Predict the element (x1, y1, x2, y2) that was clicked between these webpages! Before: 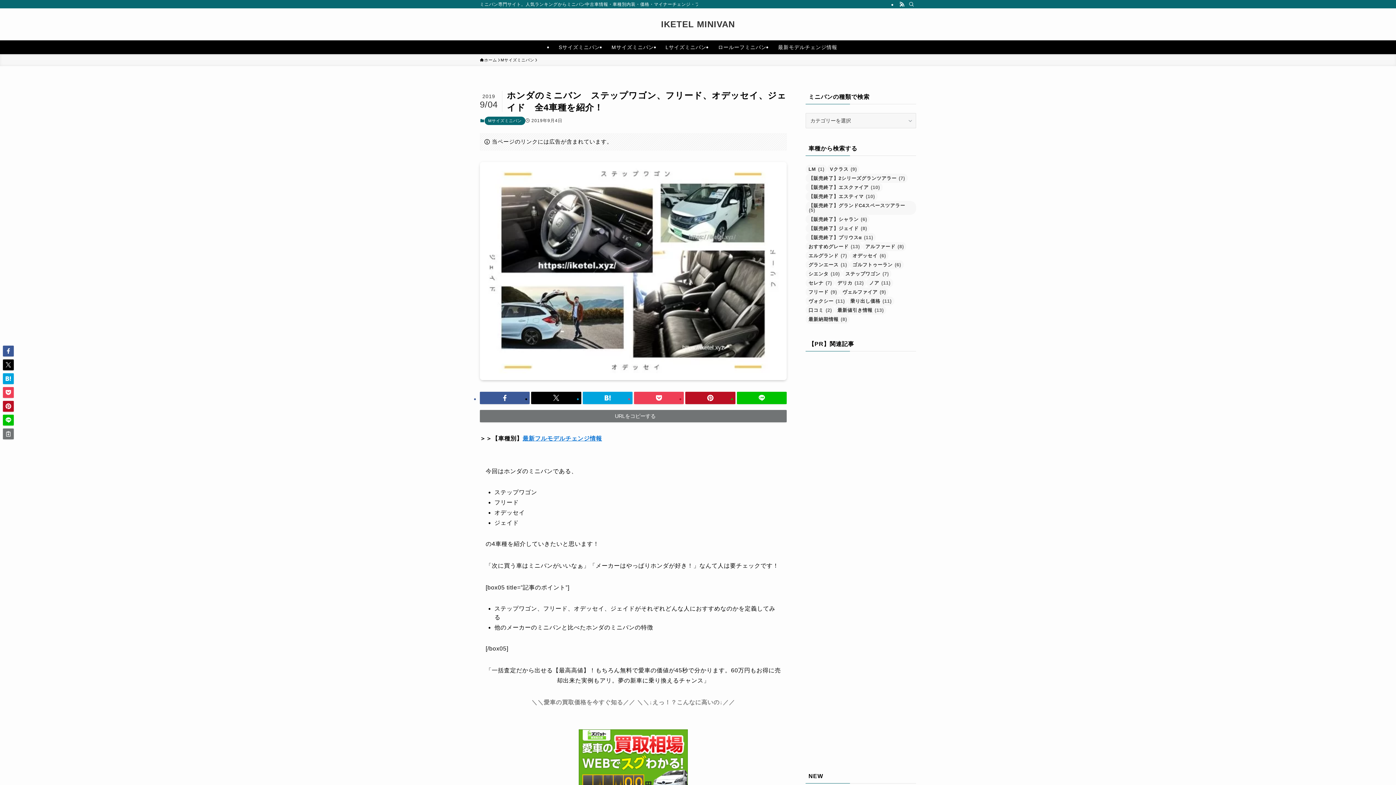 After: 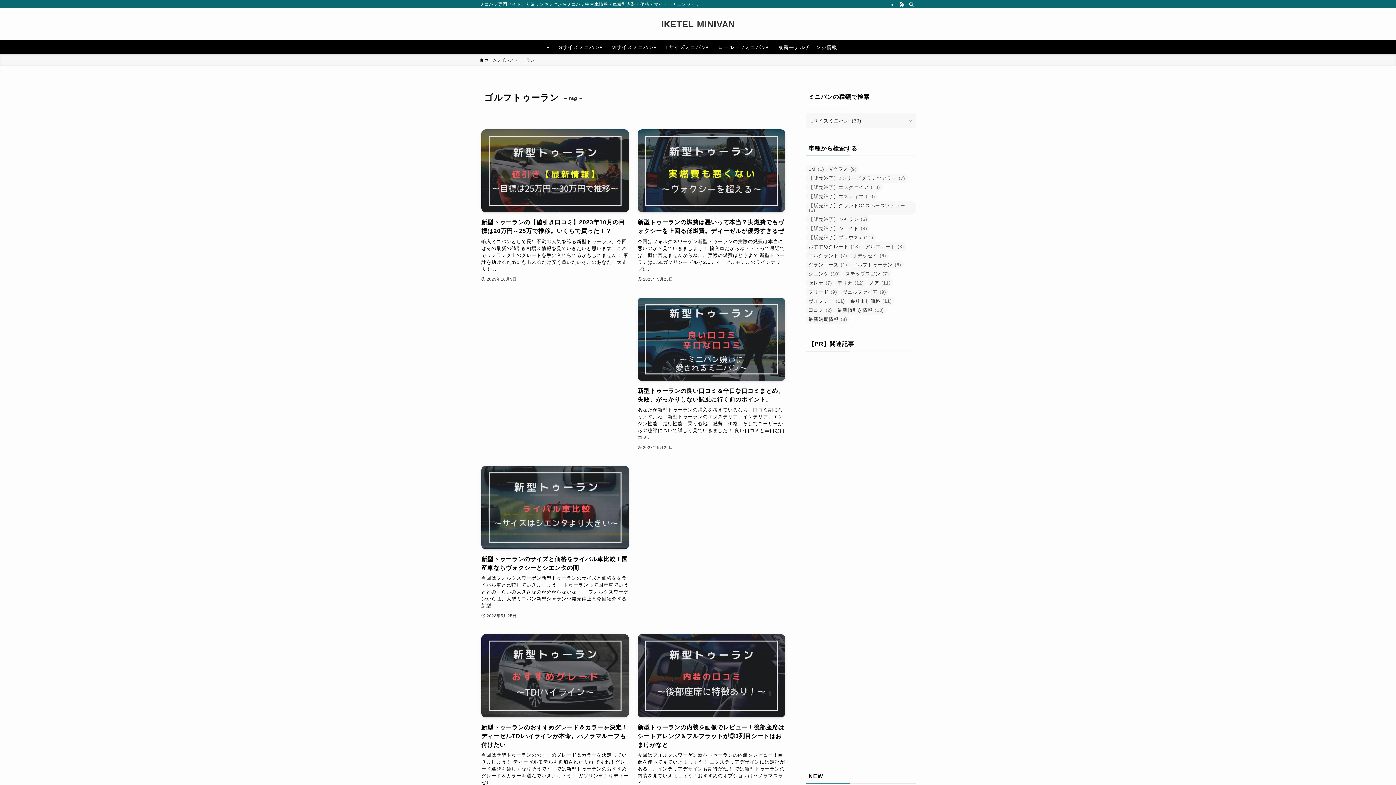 Action: label: ゴルフトゥーラン (6個の項目) bbox: (849, 260, 903, 269)